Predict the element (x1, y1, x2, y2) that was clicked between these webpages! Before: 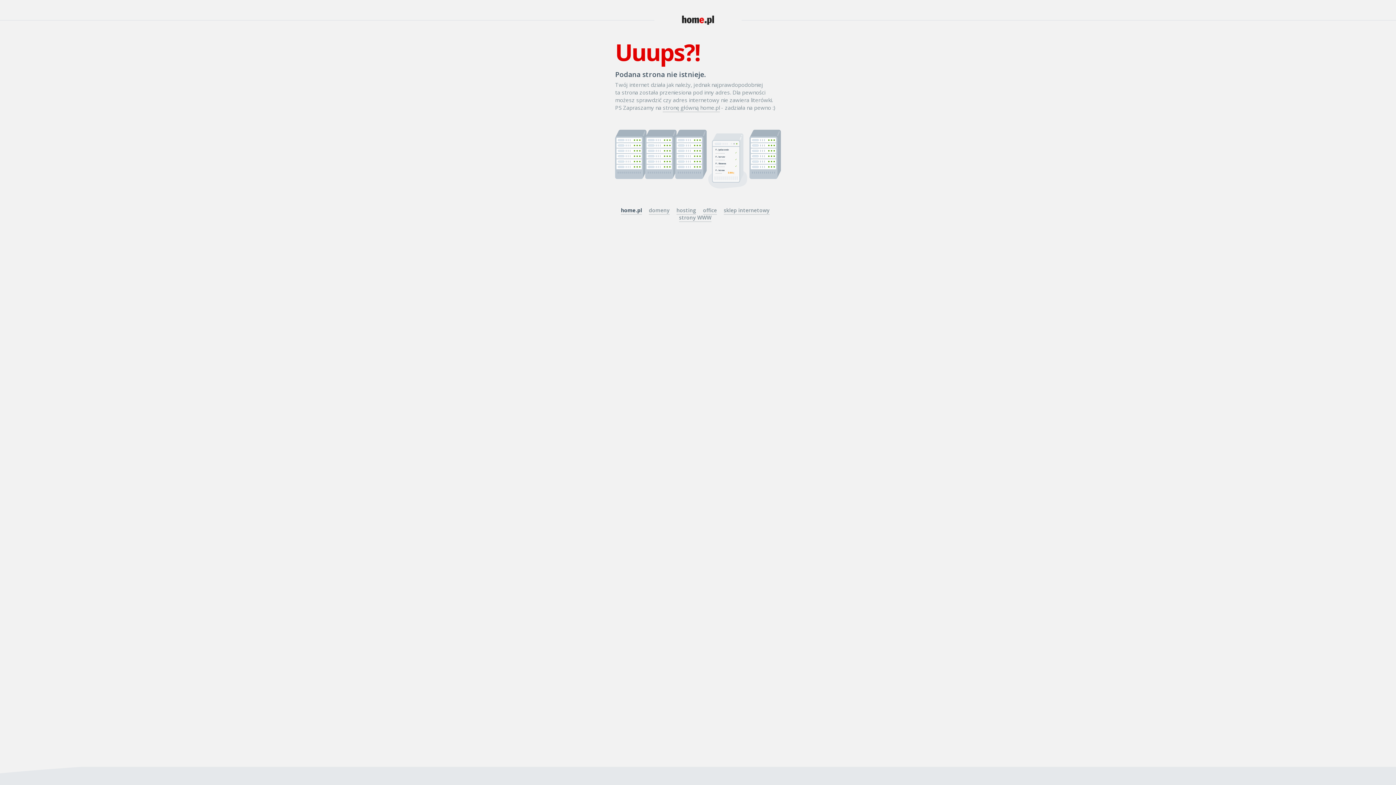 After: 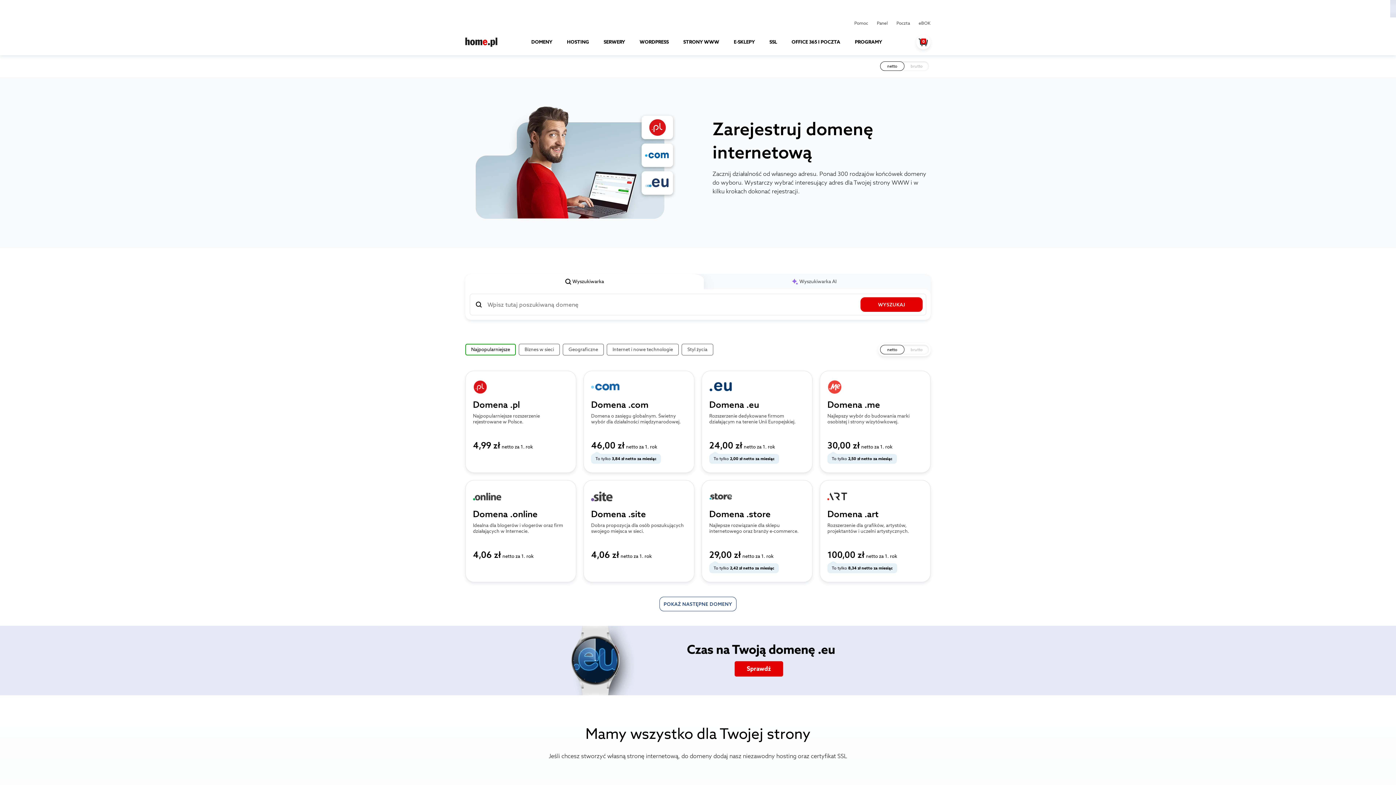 Action: label: domeny bbox: (649, 206, 669, 214)